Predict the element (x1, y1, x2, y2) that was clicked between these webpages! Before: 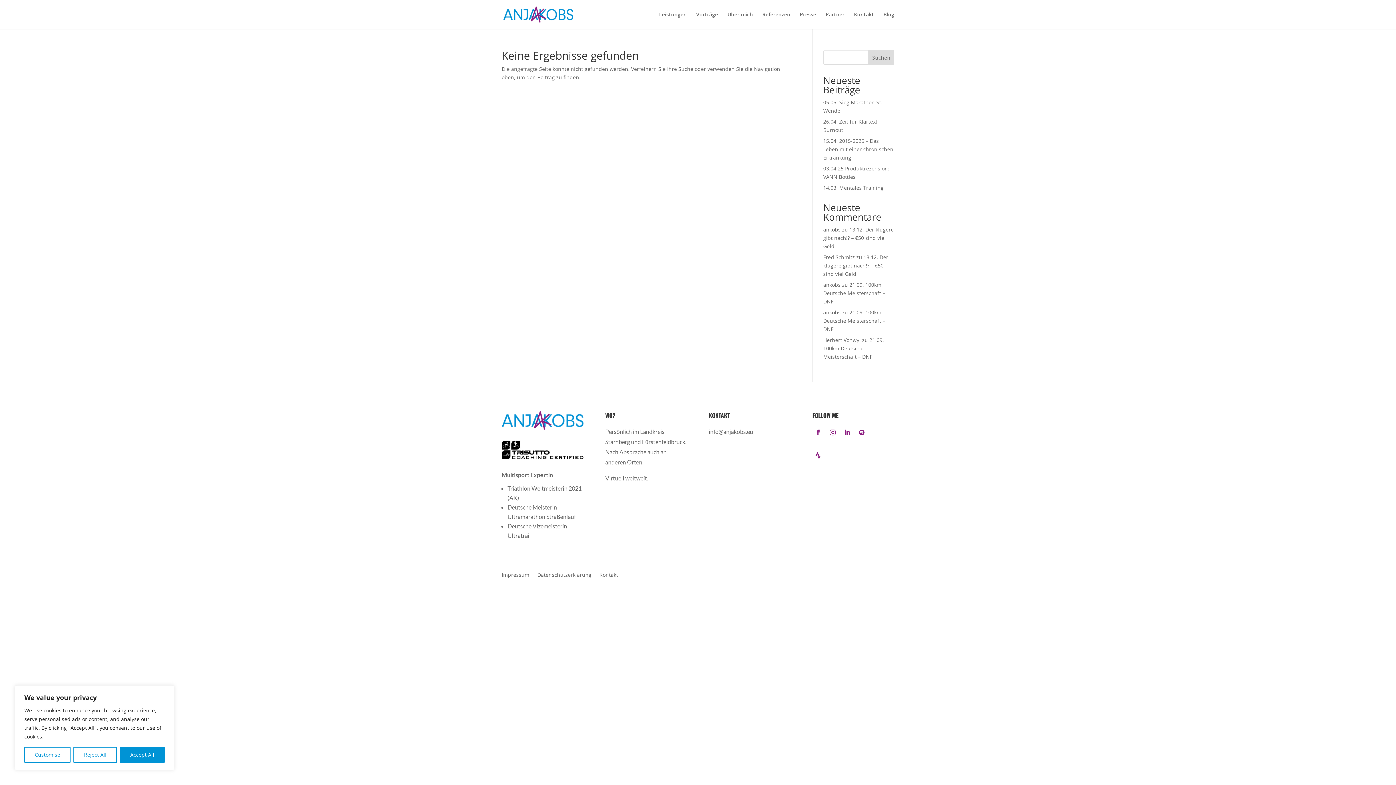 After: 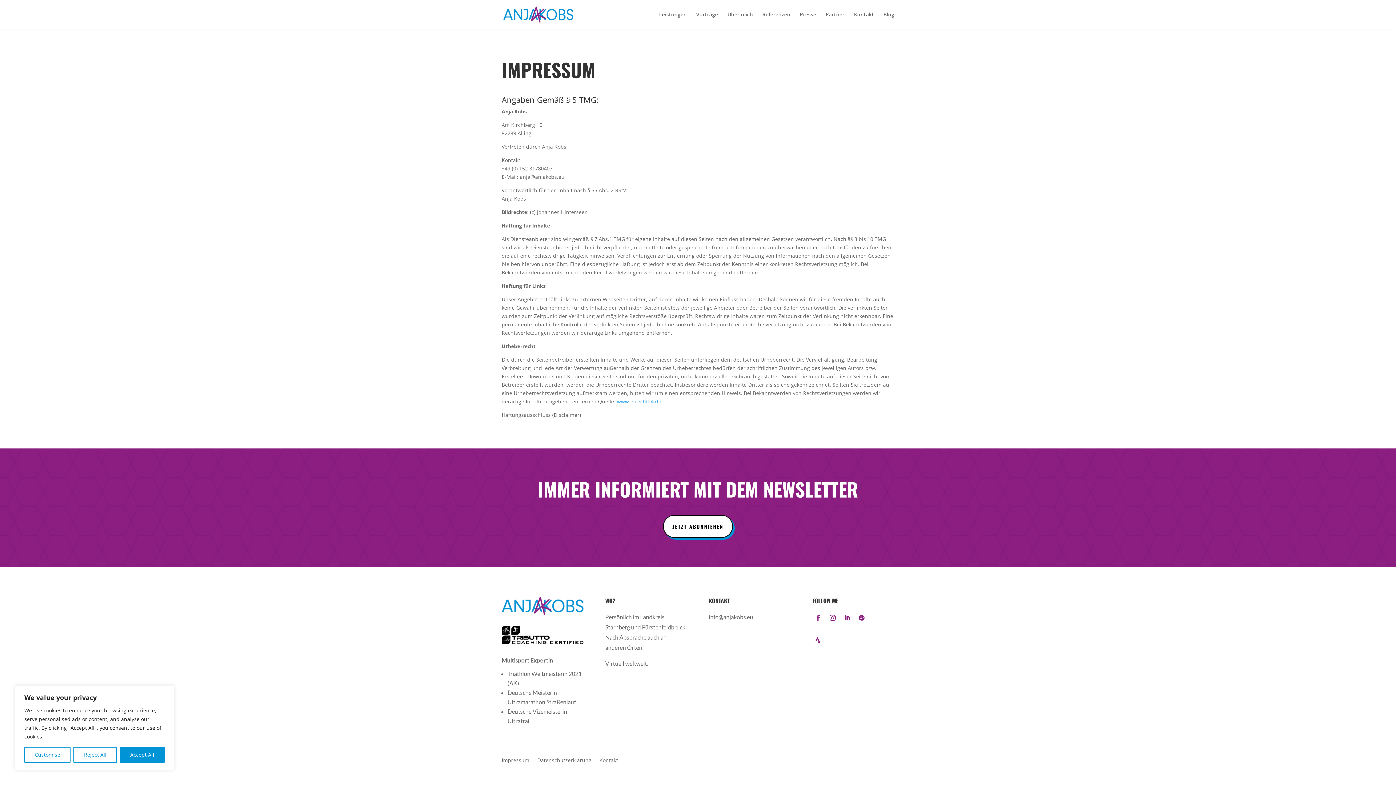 Action: label: Impressum bbox: (501, 572, 529, 580)